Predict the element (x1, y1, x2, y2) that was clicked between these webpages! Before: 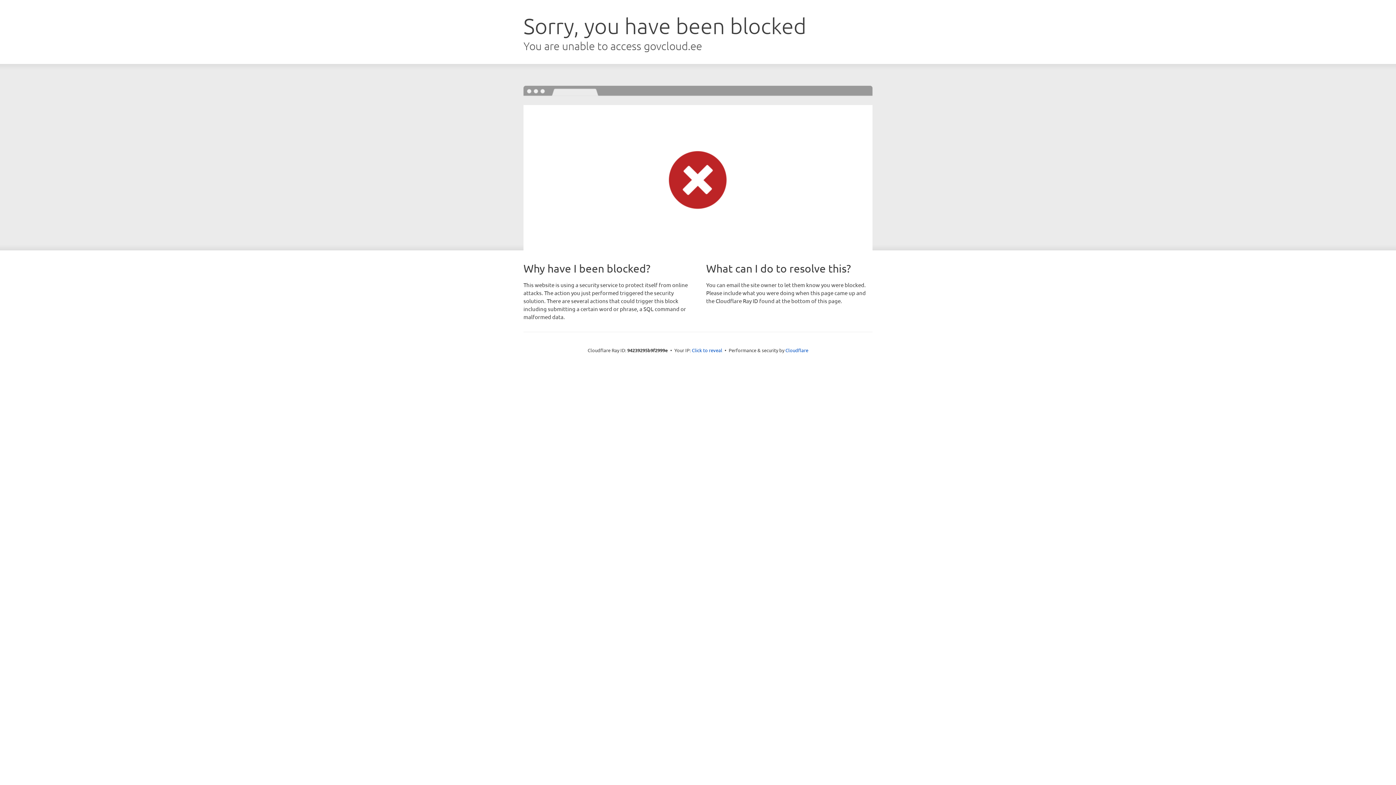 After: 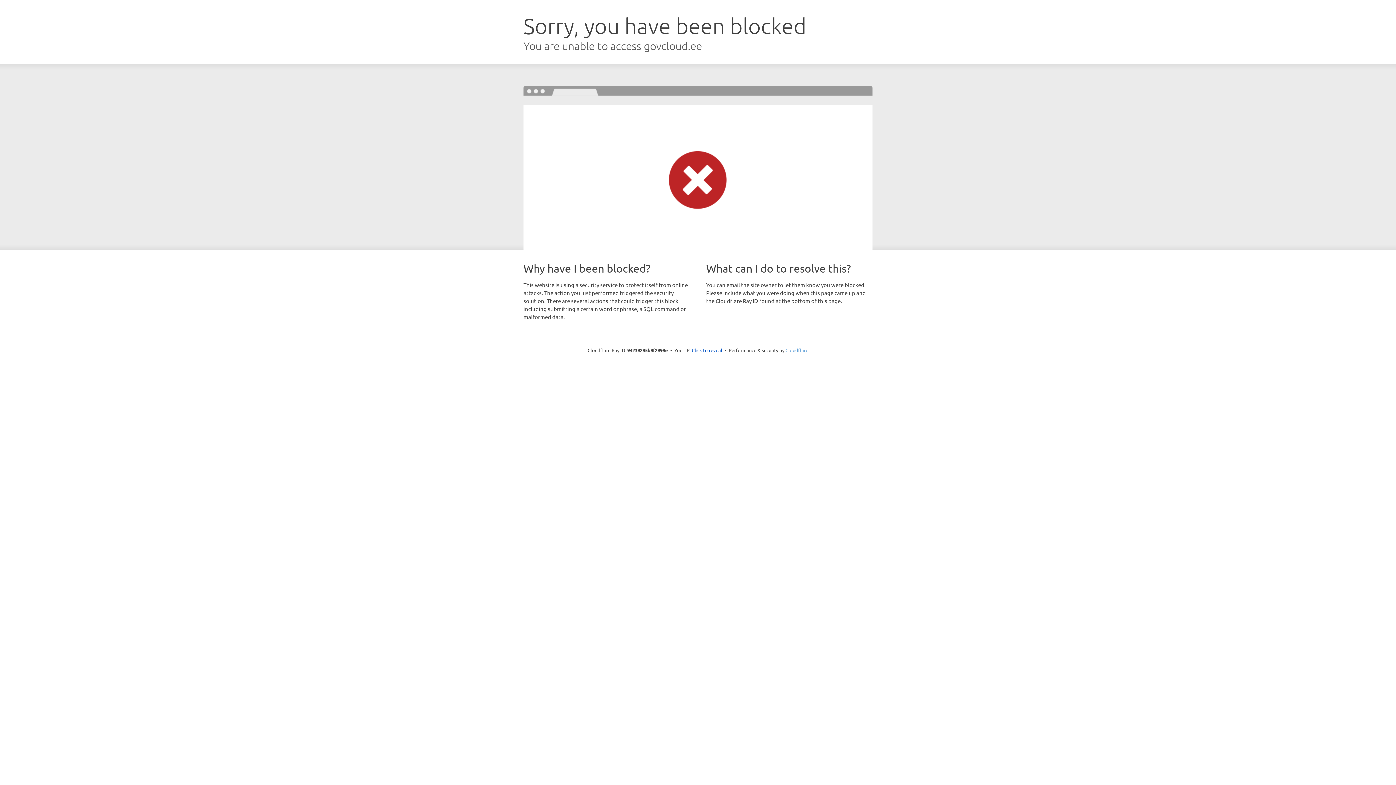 Action: bbox: (785, 347, 808, 353) label: Cloudflare